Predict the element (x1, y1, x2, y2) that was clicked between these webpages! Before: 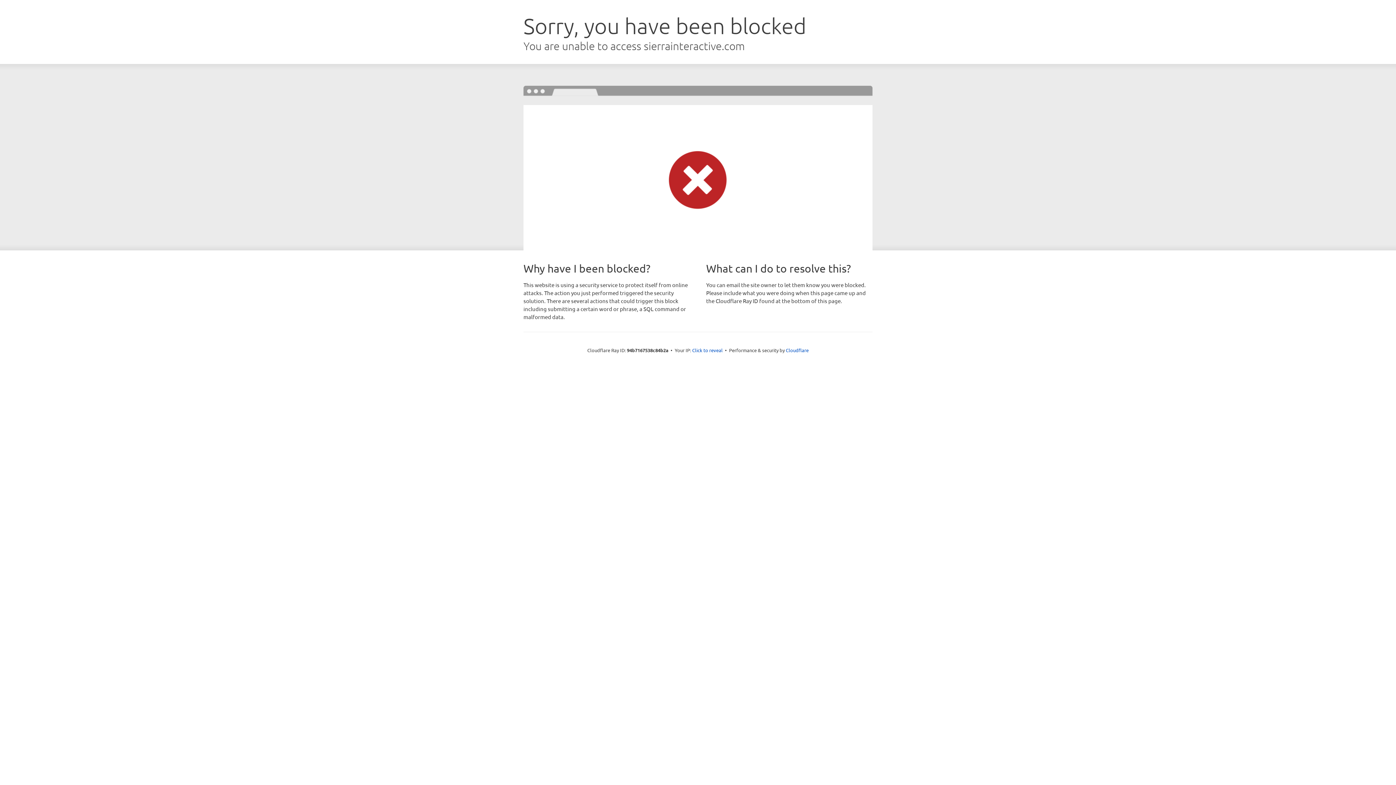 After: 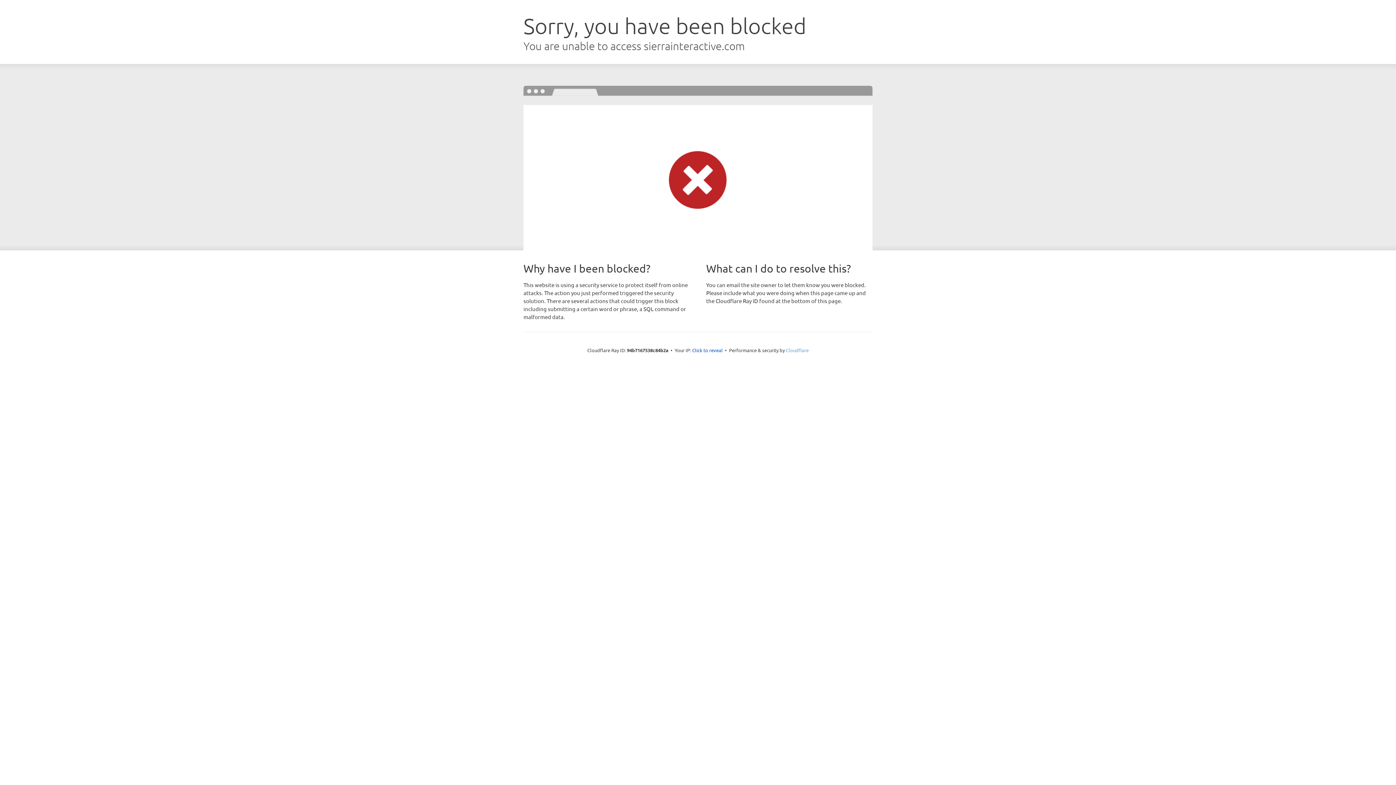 Action: label: Cloudflare bbox: (786, 347, 808, 353)